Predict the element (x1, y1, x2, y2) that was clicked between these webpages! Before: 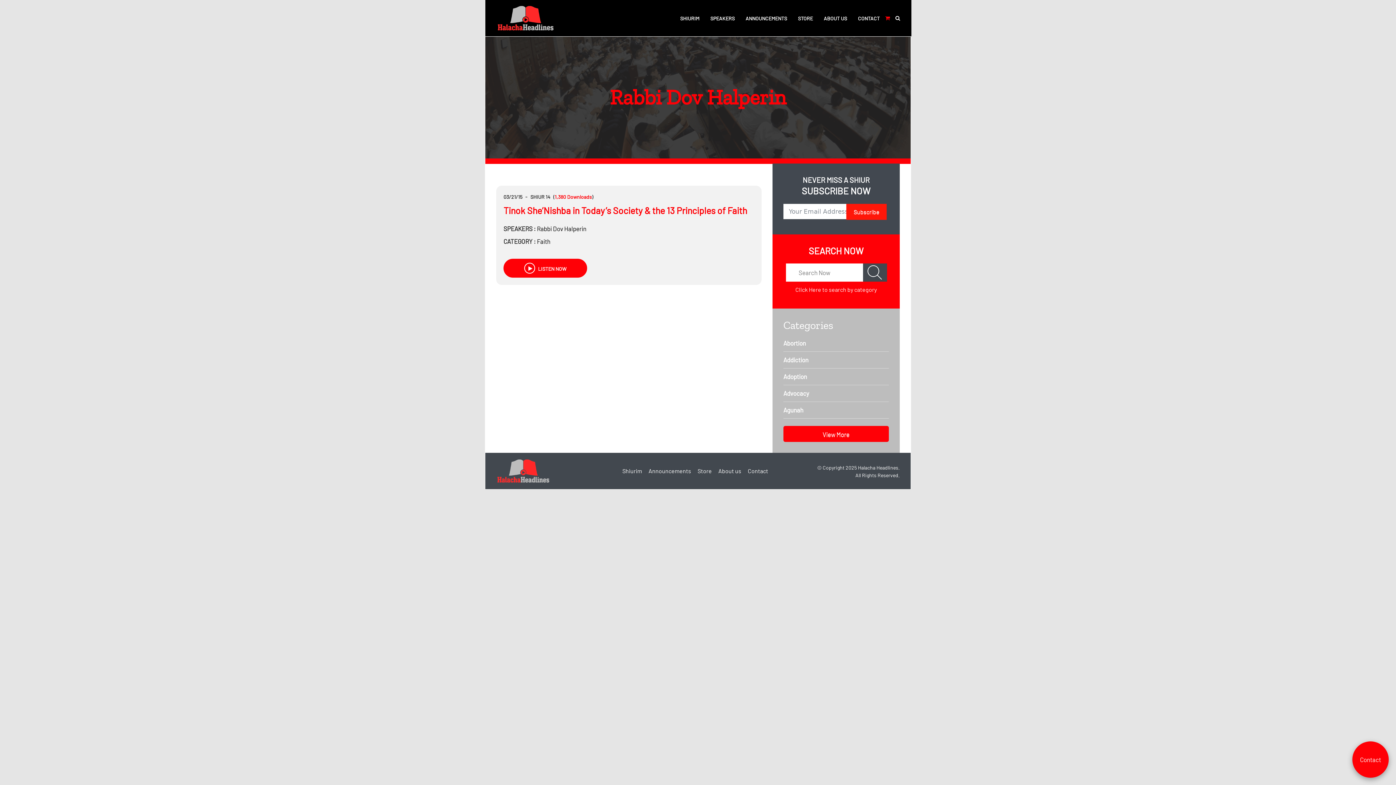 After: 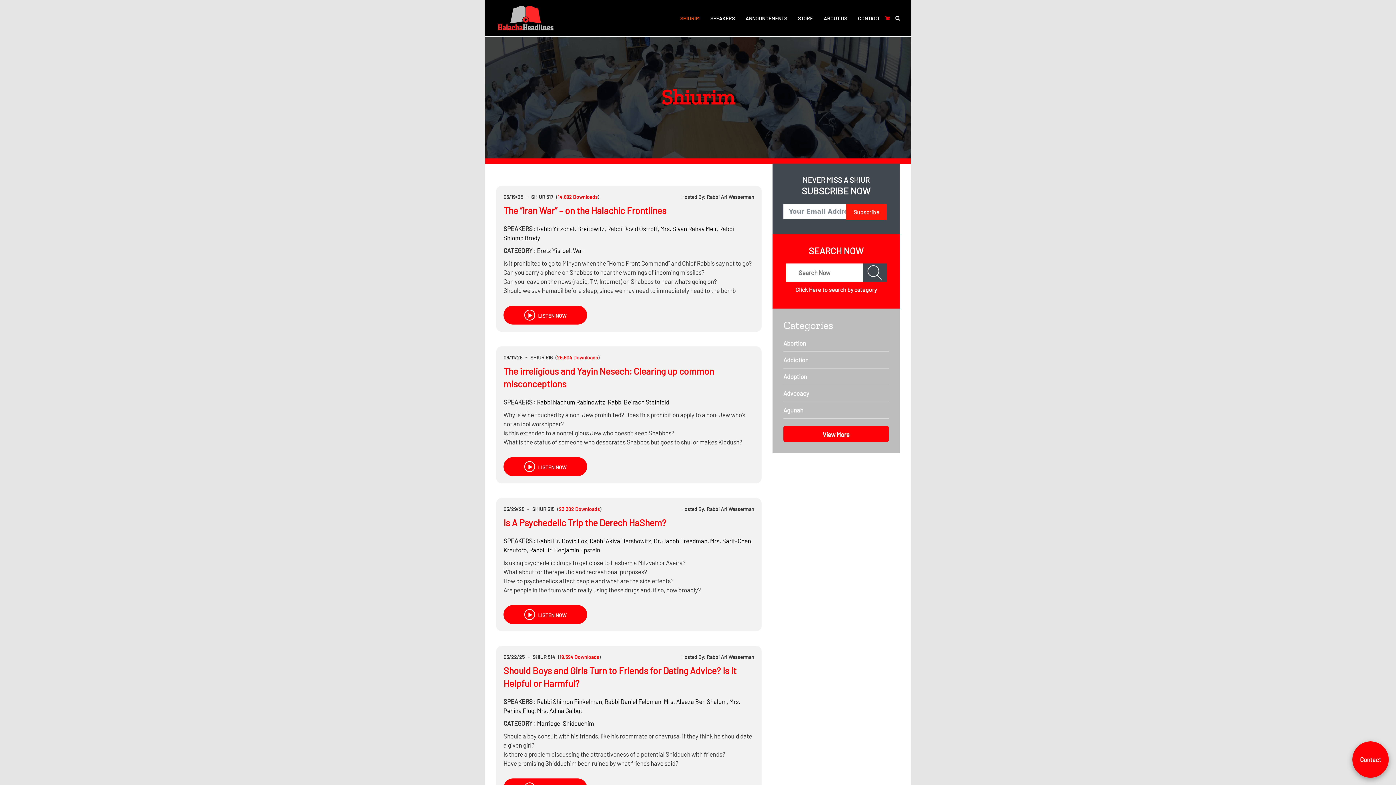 Action: label: Shiurim bbox: (622, 467, 642, 474)